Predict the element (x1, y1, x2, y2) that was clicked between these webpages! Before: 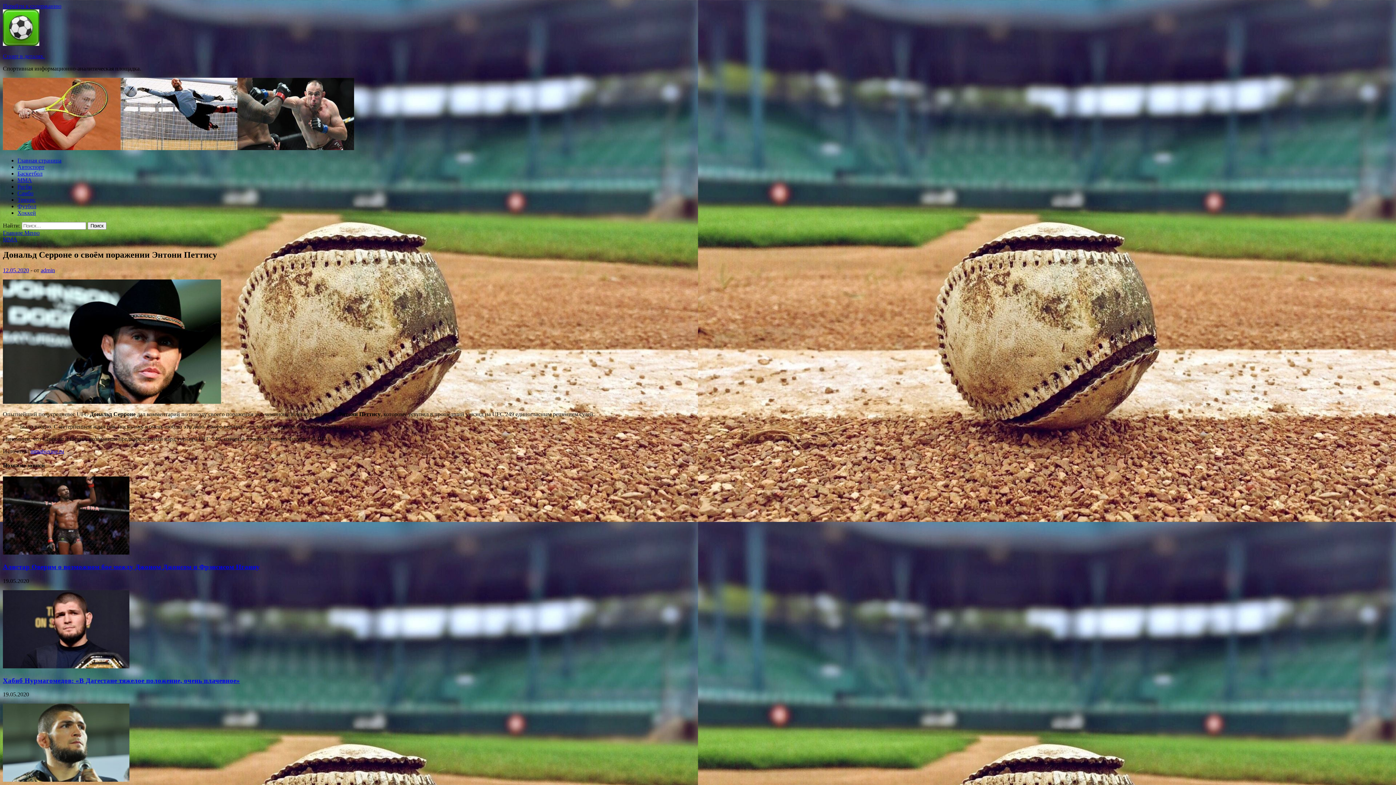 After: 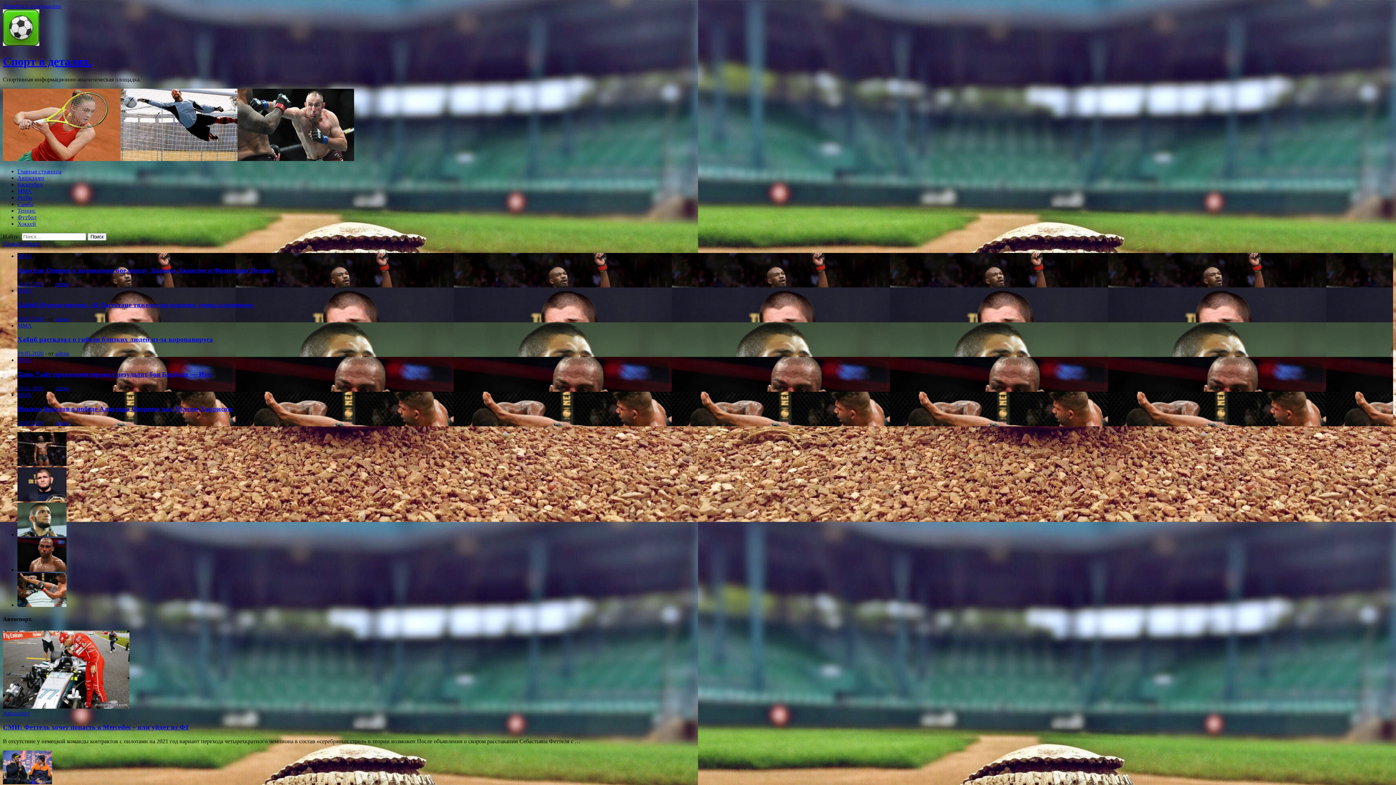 Action: label: Спорт в деталях. bbox: (2, 53, 44, 59)